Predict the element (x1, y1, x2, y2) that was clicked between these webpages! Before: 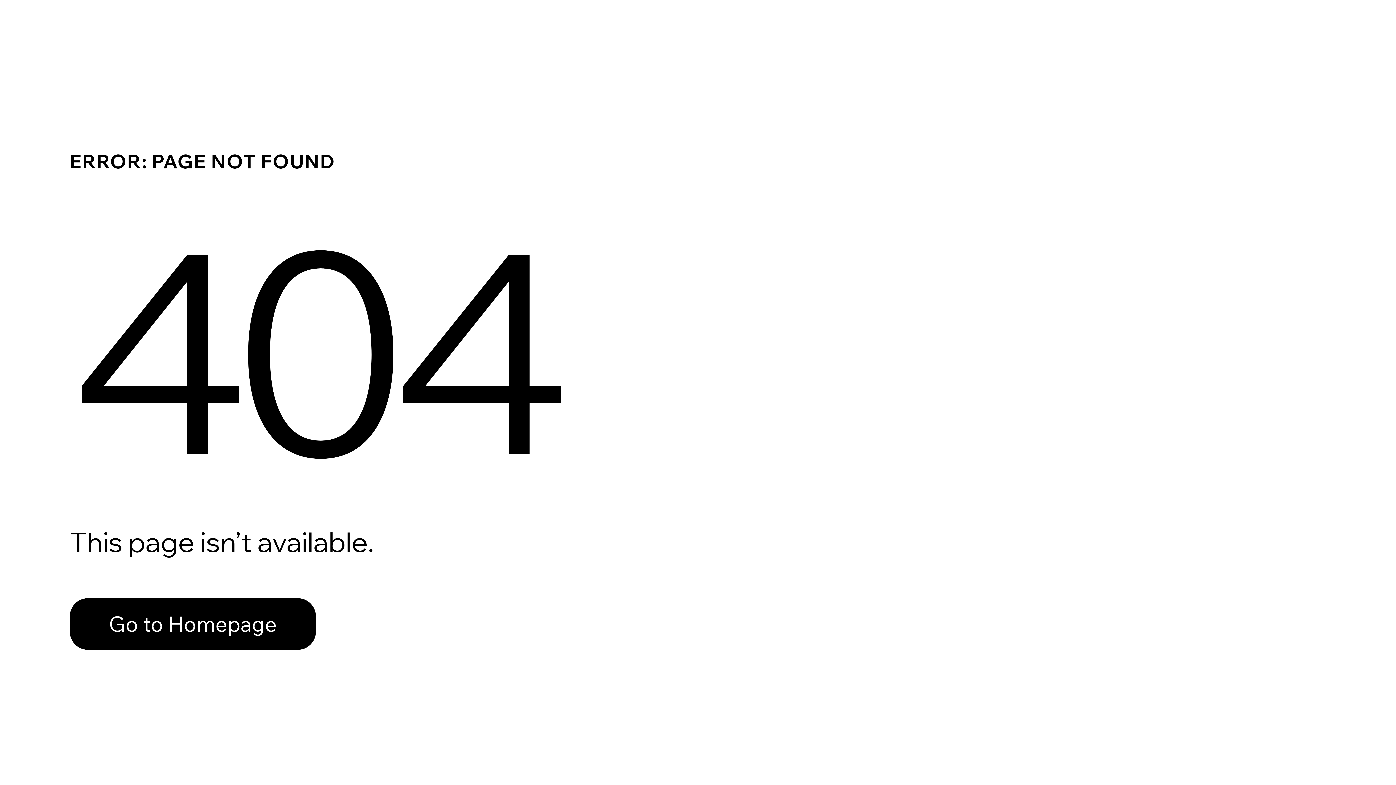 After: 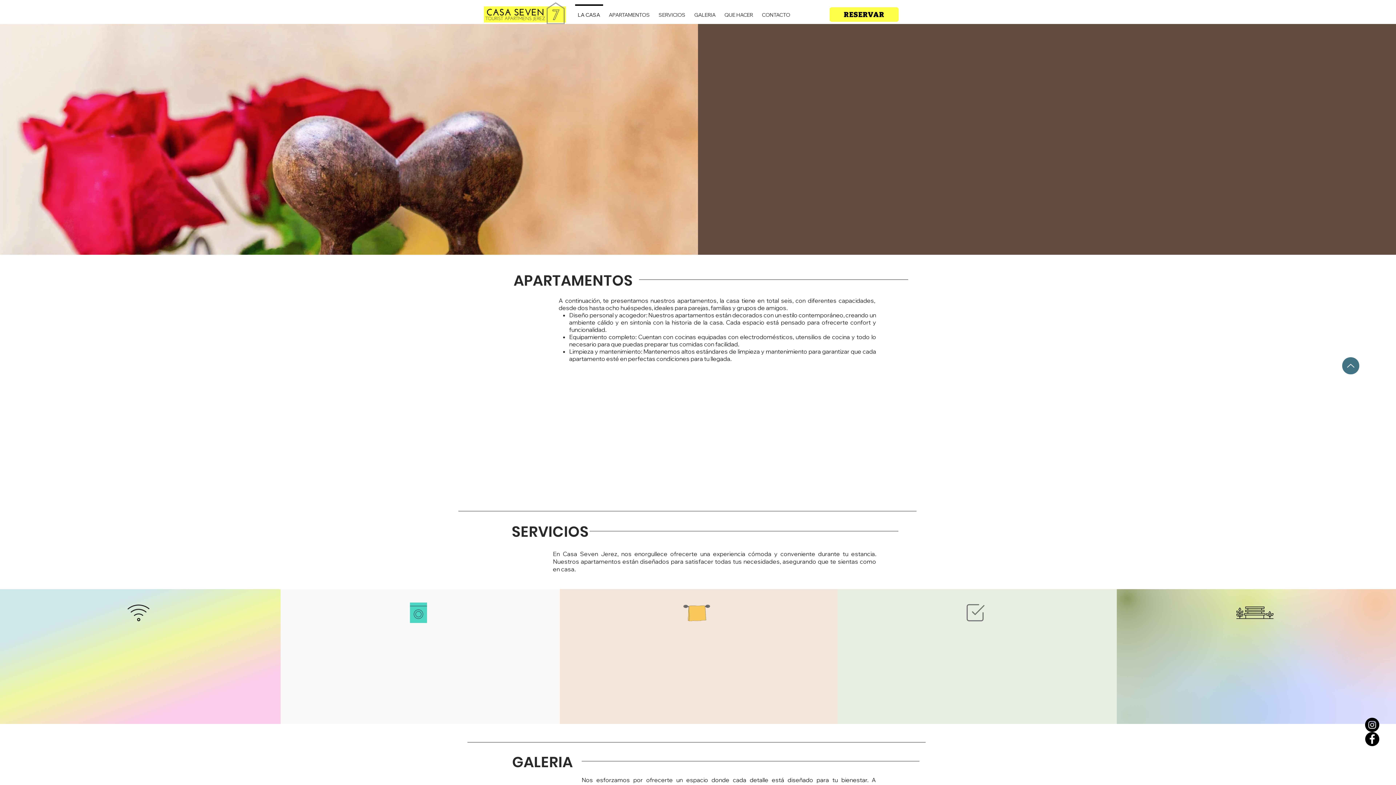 Action: bbox: (69, 582, 768, 659) label: Go to Homepage